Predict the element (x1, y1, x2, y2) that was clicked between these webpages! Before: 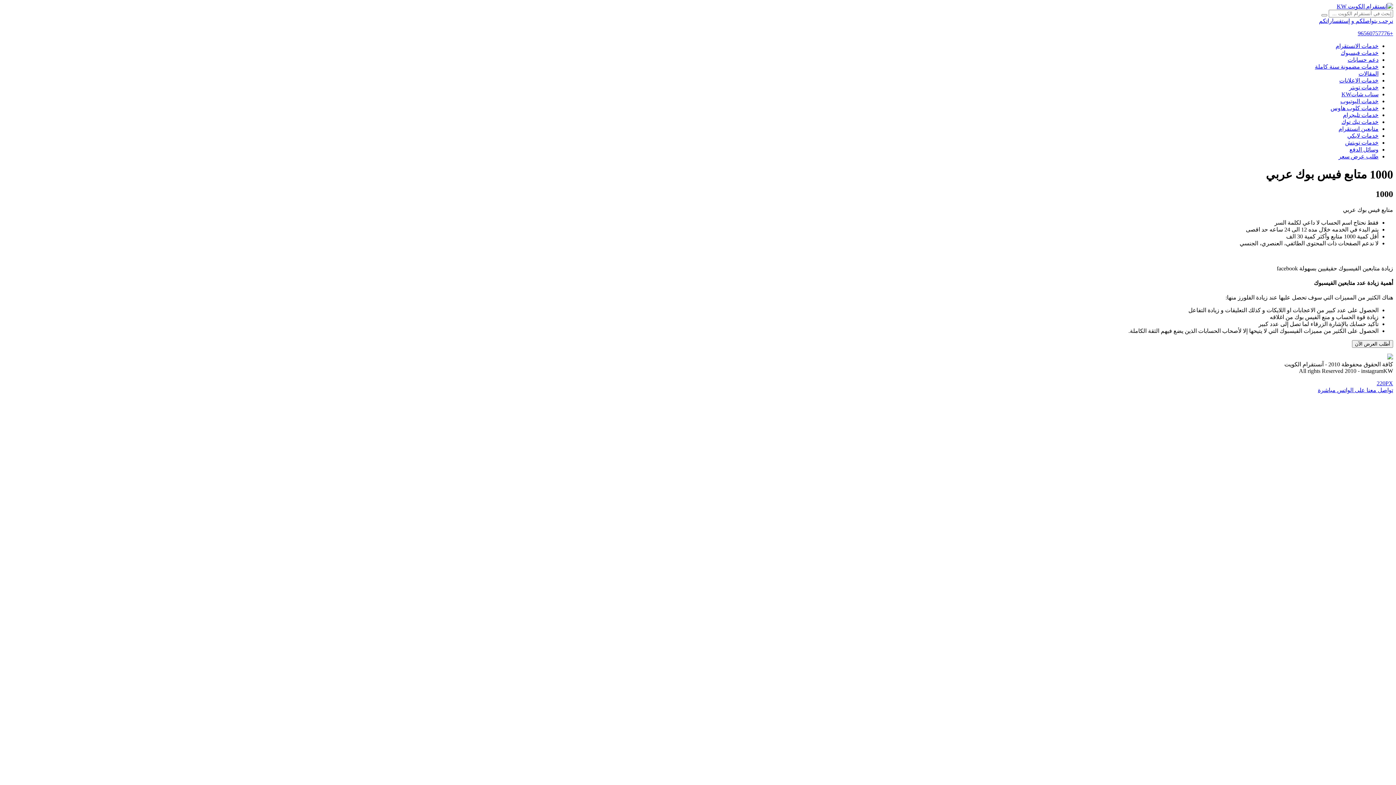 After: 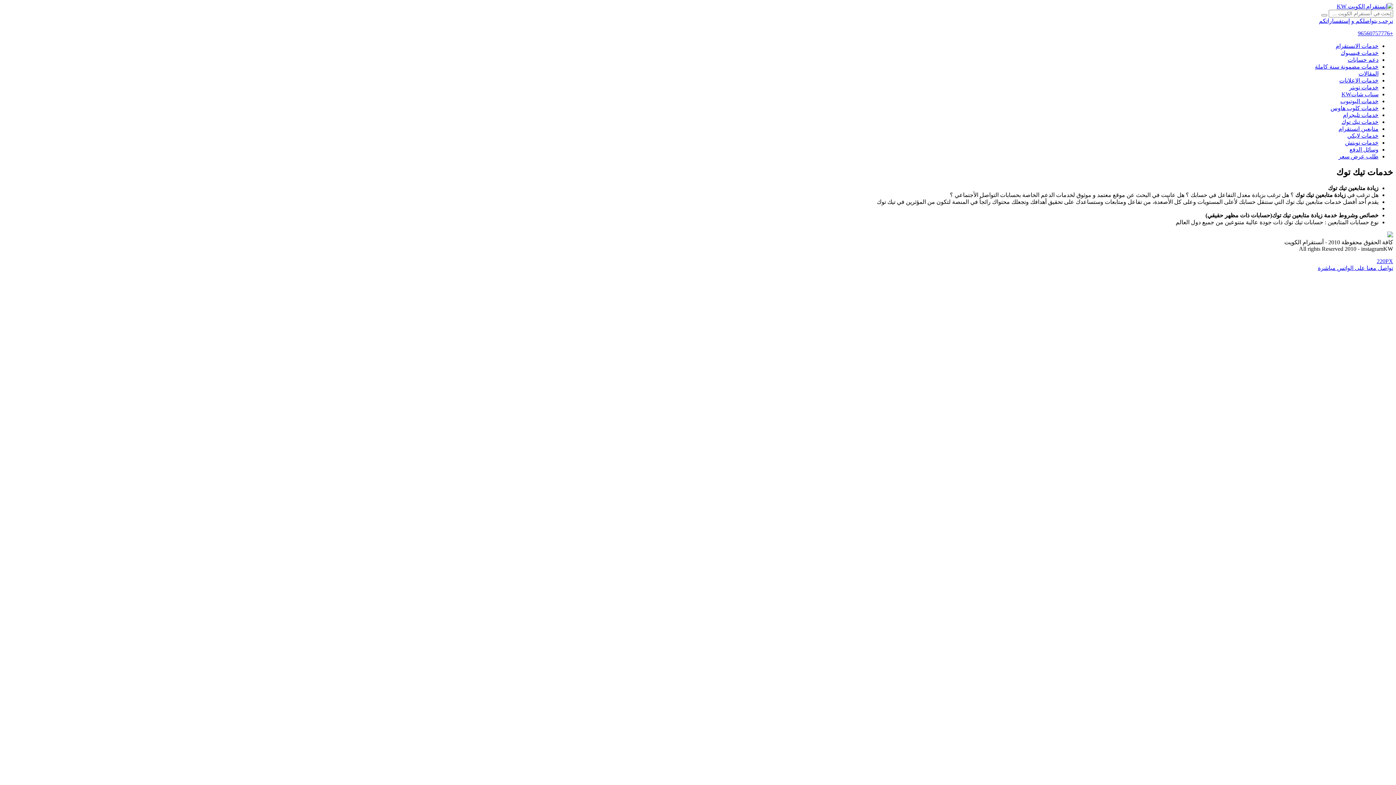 Action: bbox: (1341, 118, 1378, 125) label: خدمات تيك توك